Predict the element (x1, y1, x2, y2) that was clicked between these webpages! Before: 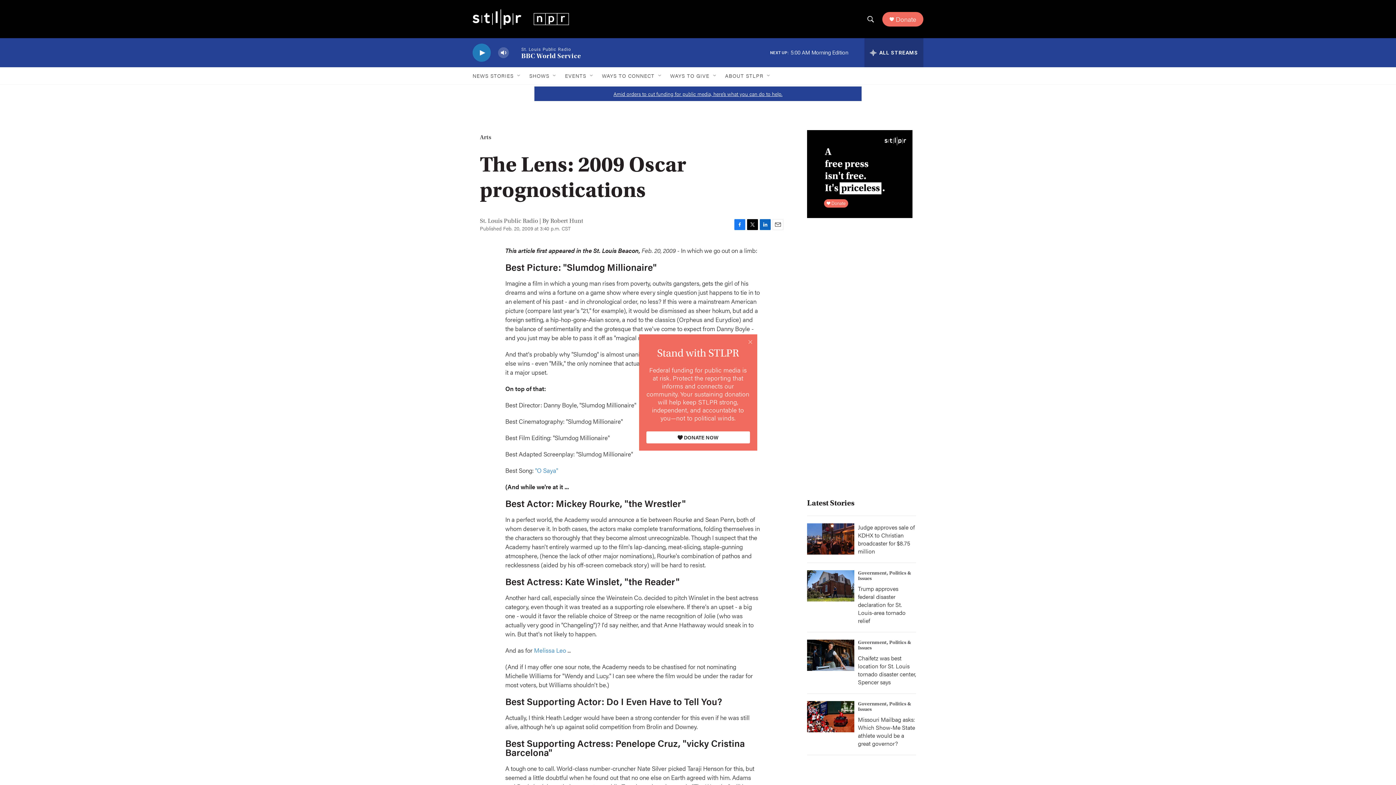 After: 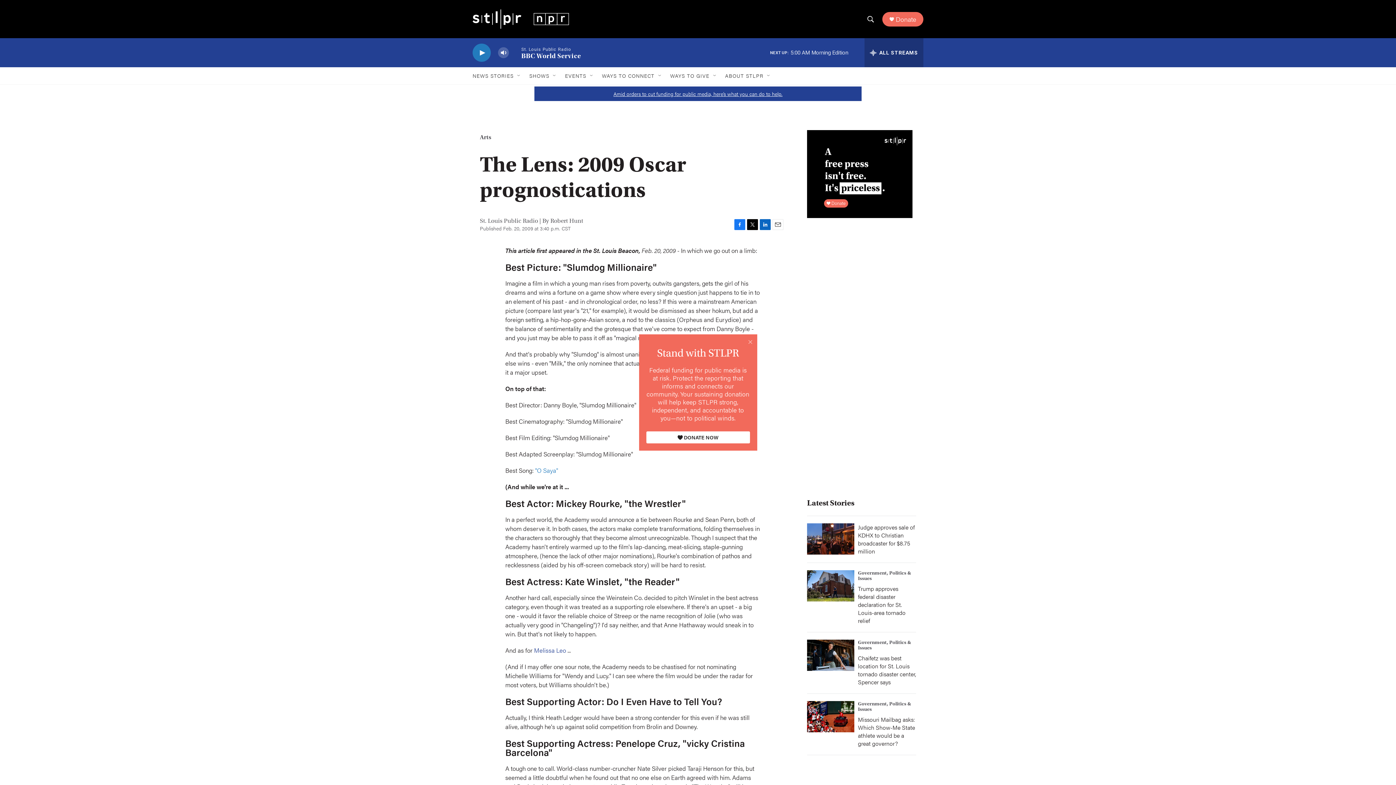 Action: label: Melissa Leo bbox: (535, 672, 568, 679)